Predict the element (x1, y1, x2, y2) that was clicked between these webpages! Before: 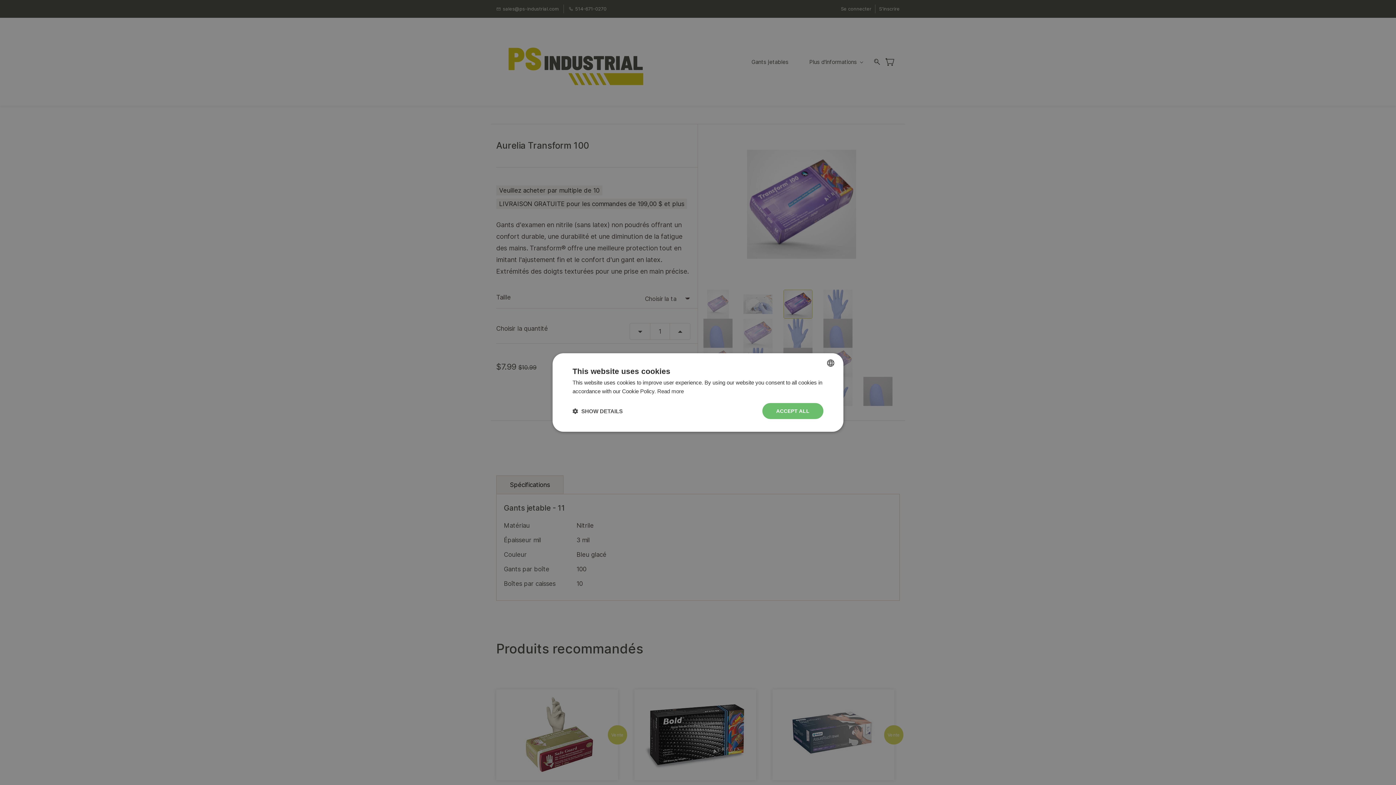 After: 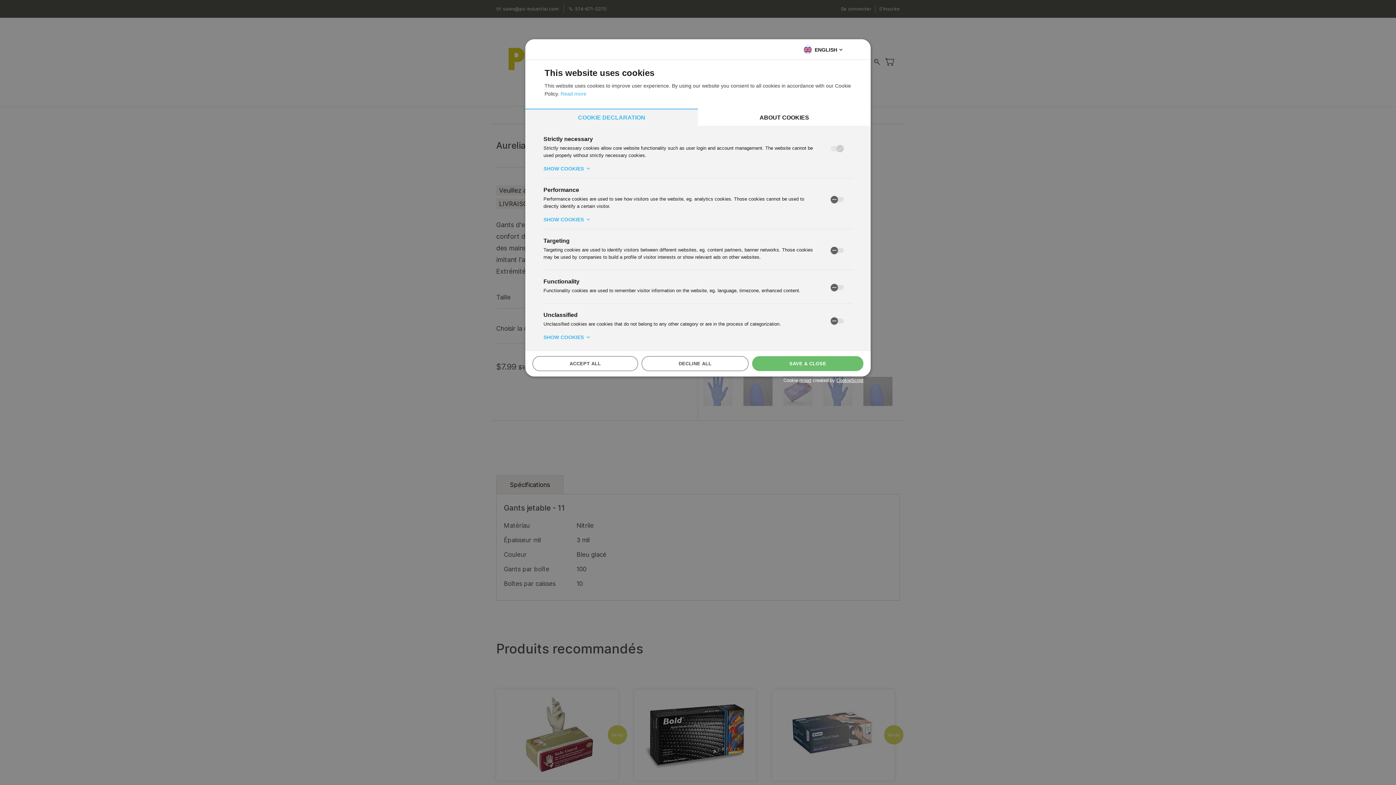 Action: label:  SHOW DETAILS bbox: (572, 407, 622, 414)